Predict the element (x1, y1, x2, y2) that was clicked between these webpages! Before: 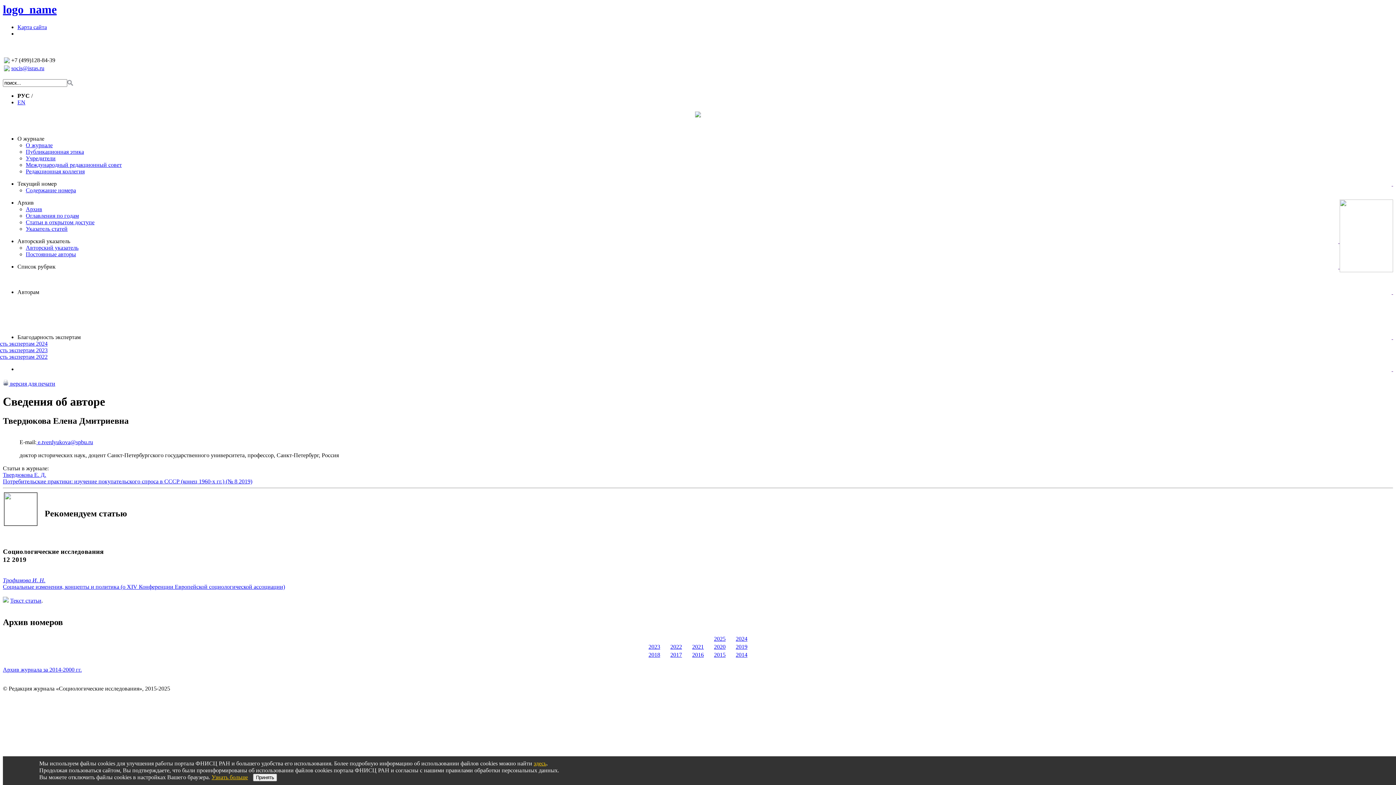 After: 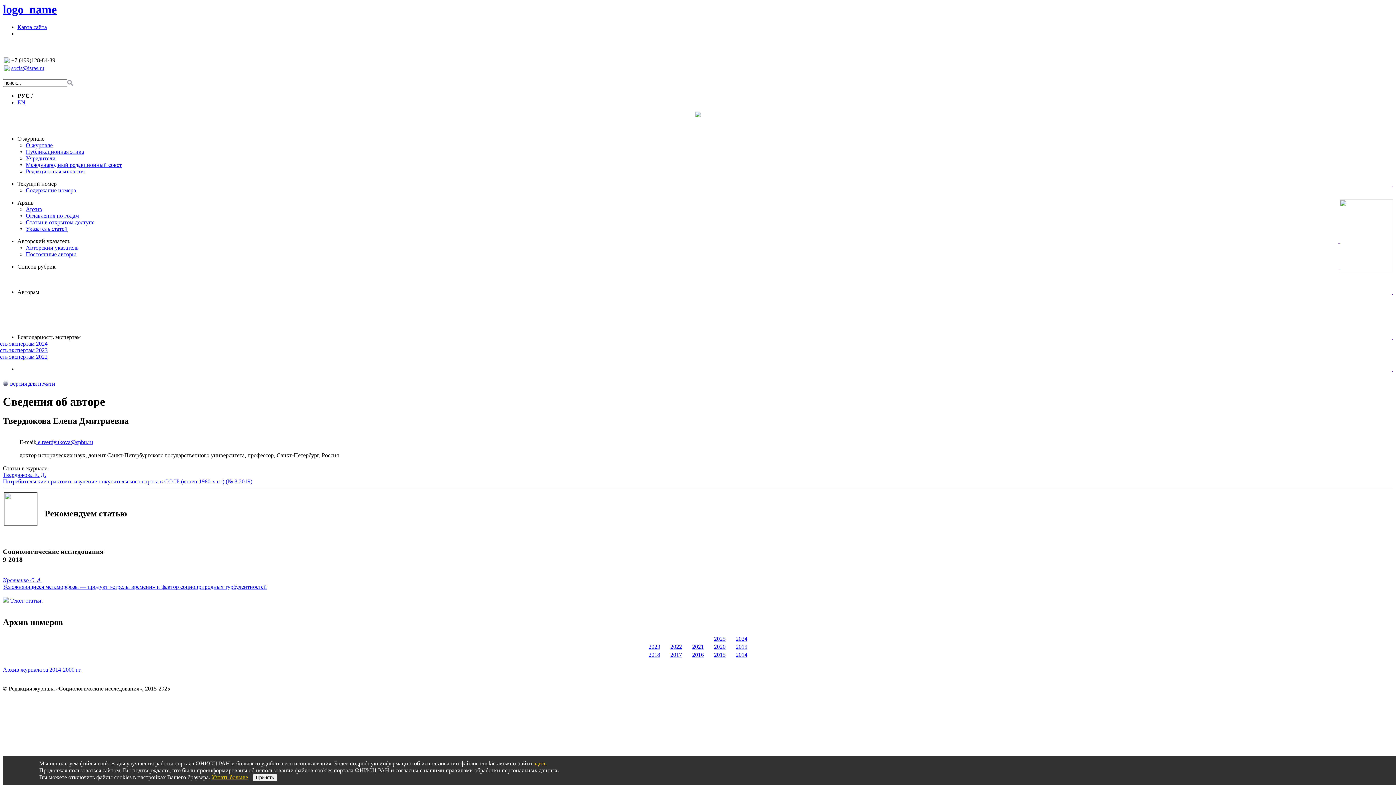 Action: label: Твердюкова Е. Д. bbox: (2, 472, 46, 478)